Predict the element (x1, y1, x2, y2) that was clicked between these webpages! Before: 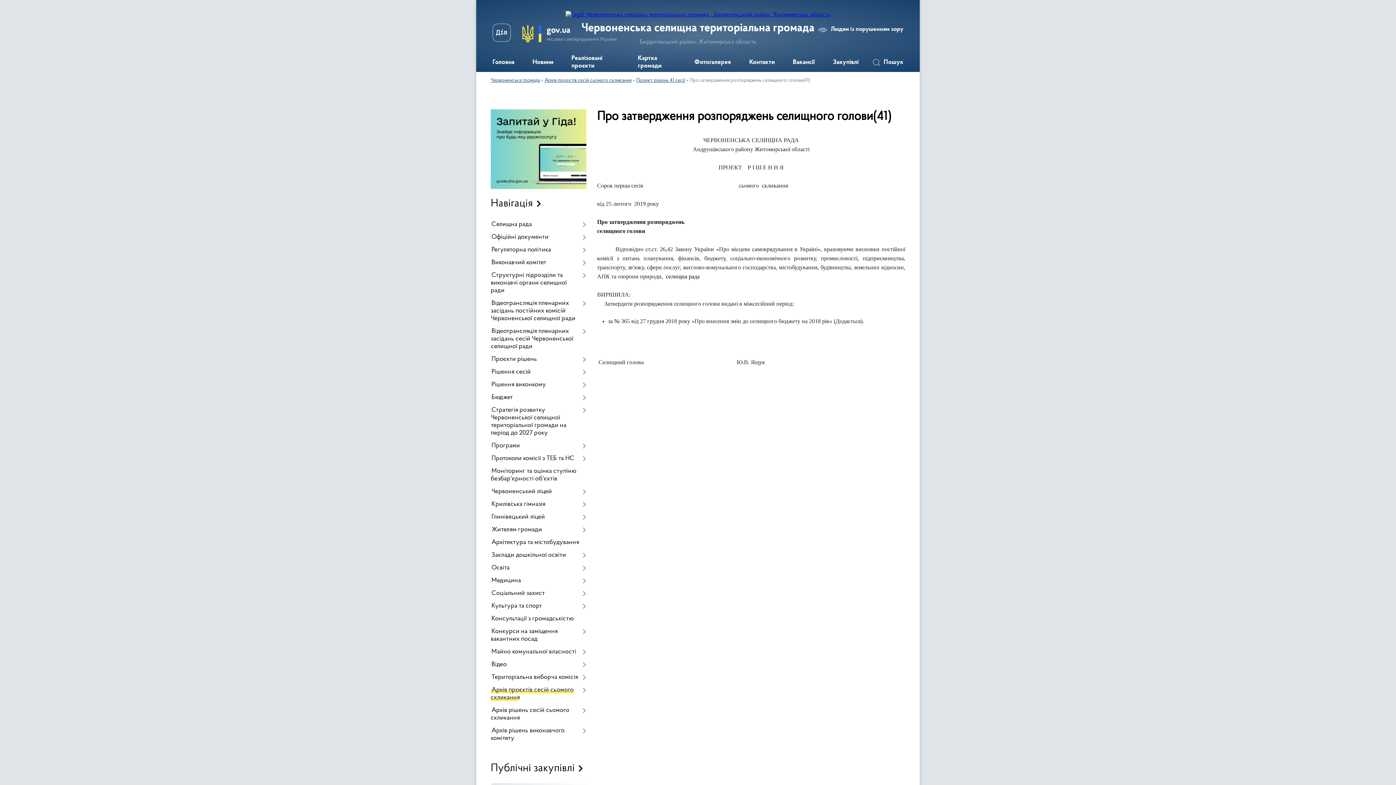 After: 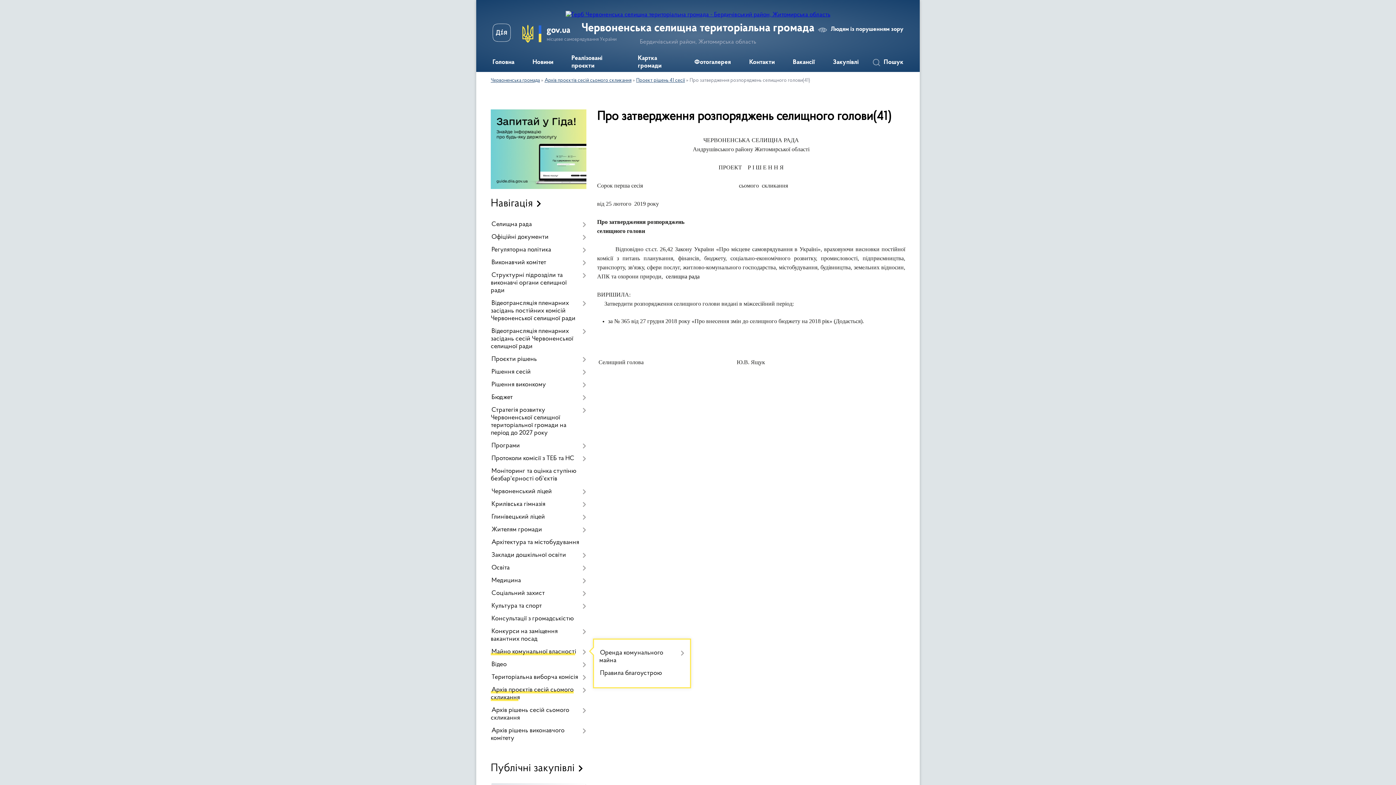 Action: bbox: (490, 646, 586, 658) label: Майно комунальної власності